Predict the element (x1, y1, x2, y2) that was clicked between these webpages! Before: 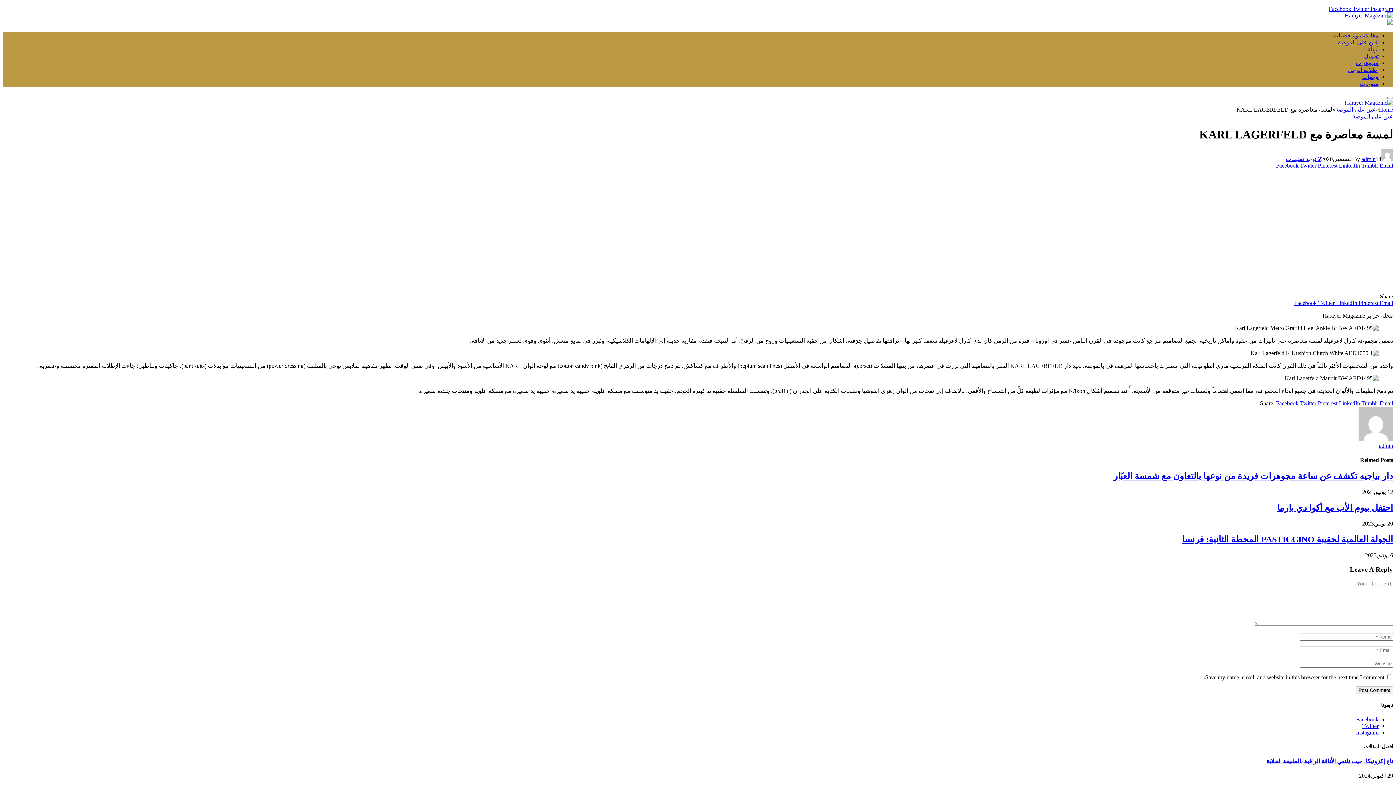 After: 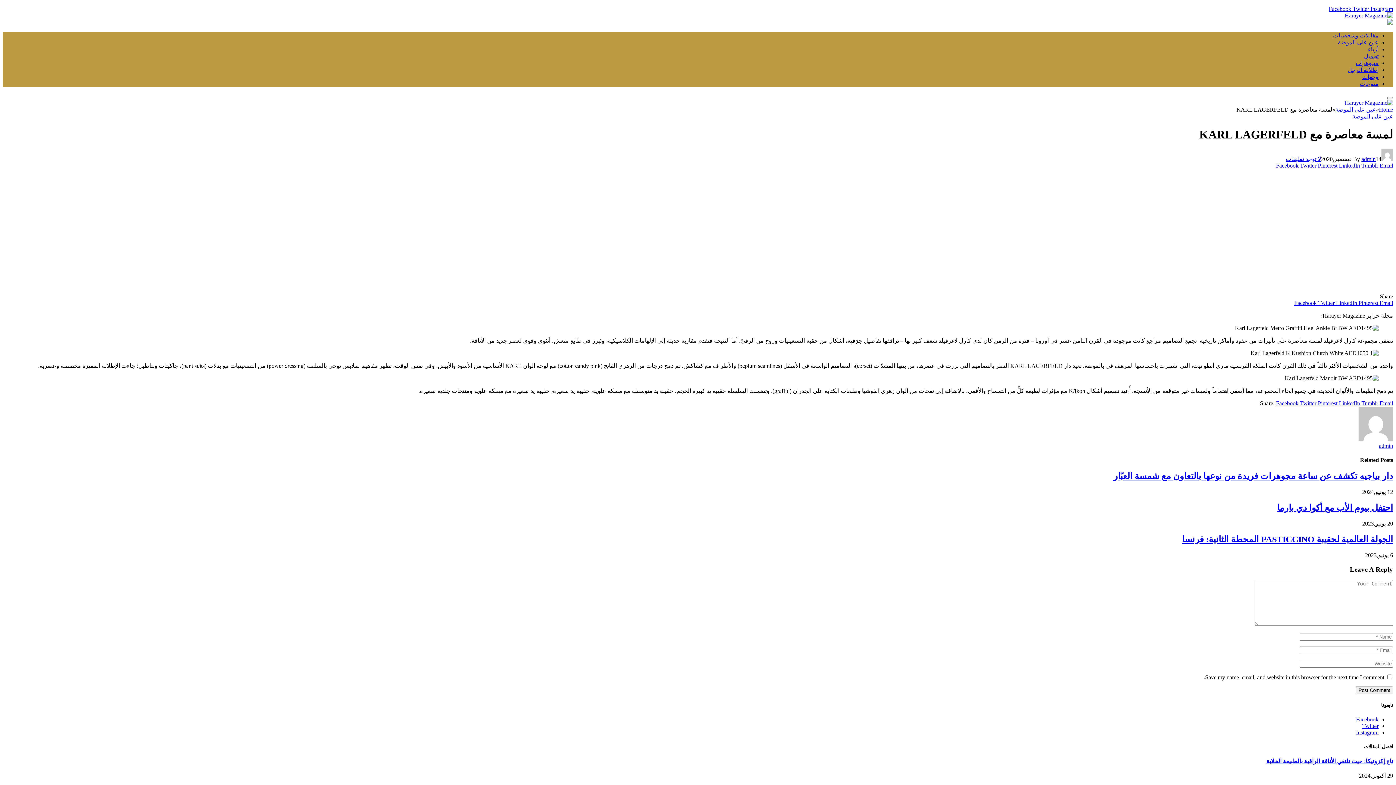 Action: label: Email bbox: (1380, 400, 1393, 406)